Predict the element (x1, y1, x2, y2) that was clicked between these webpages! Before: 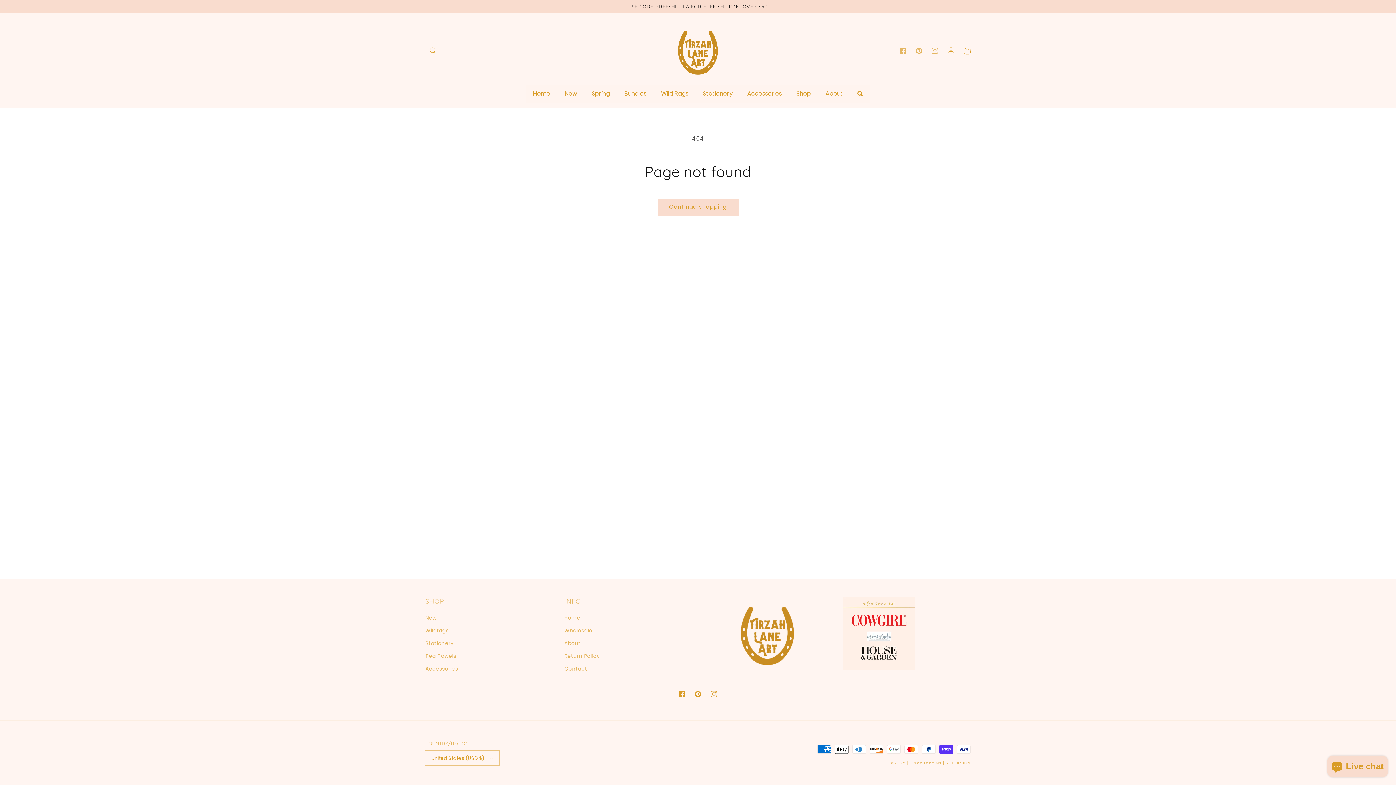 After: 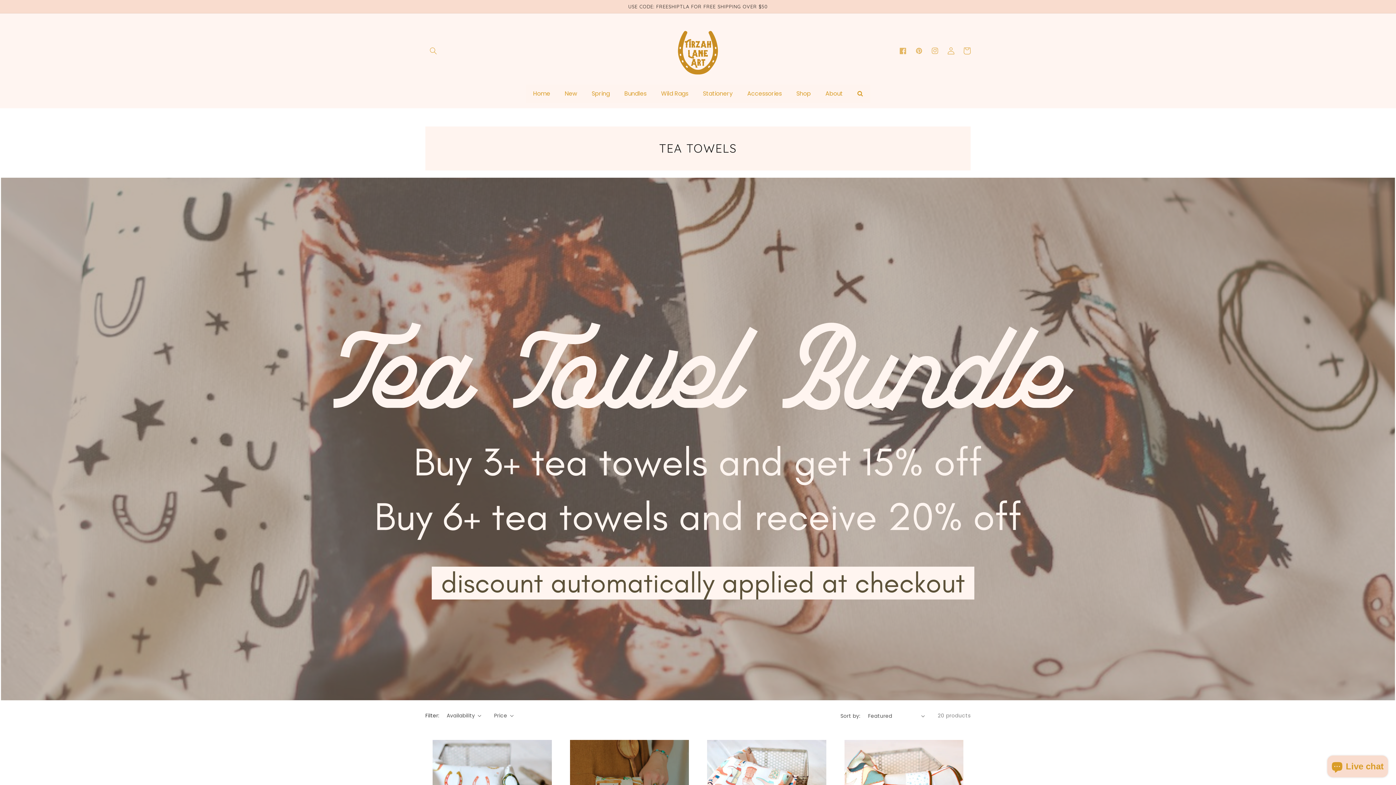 Action: label: Tea Towels bbox: (425, 650, 456, 662)